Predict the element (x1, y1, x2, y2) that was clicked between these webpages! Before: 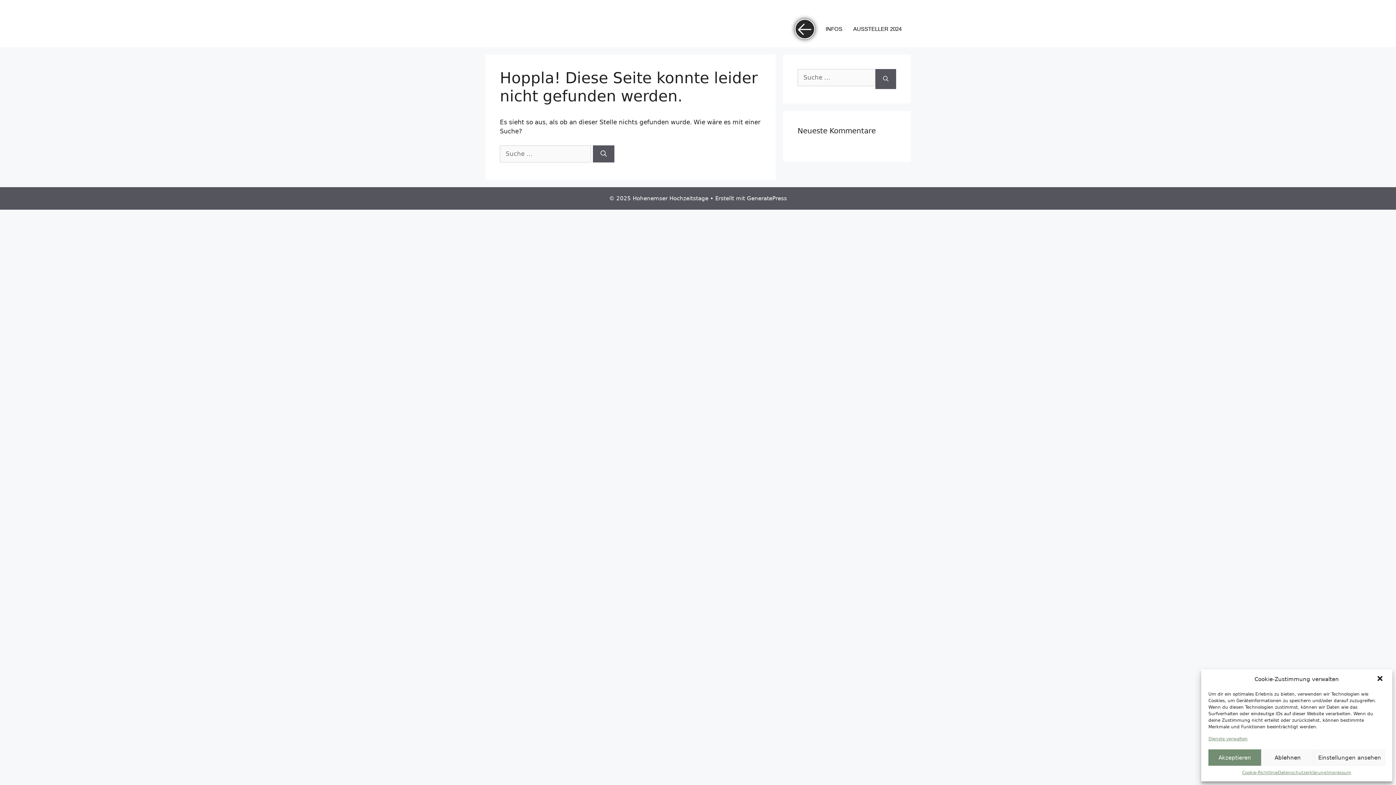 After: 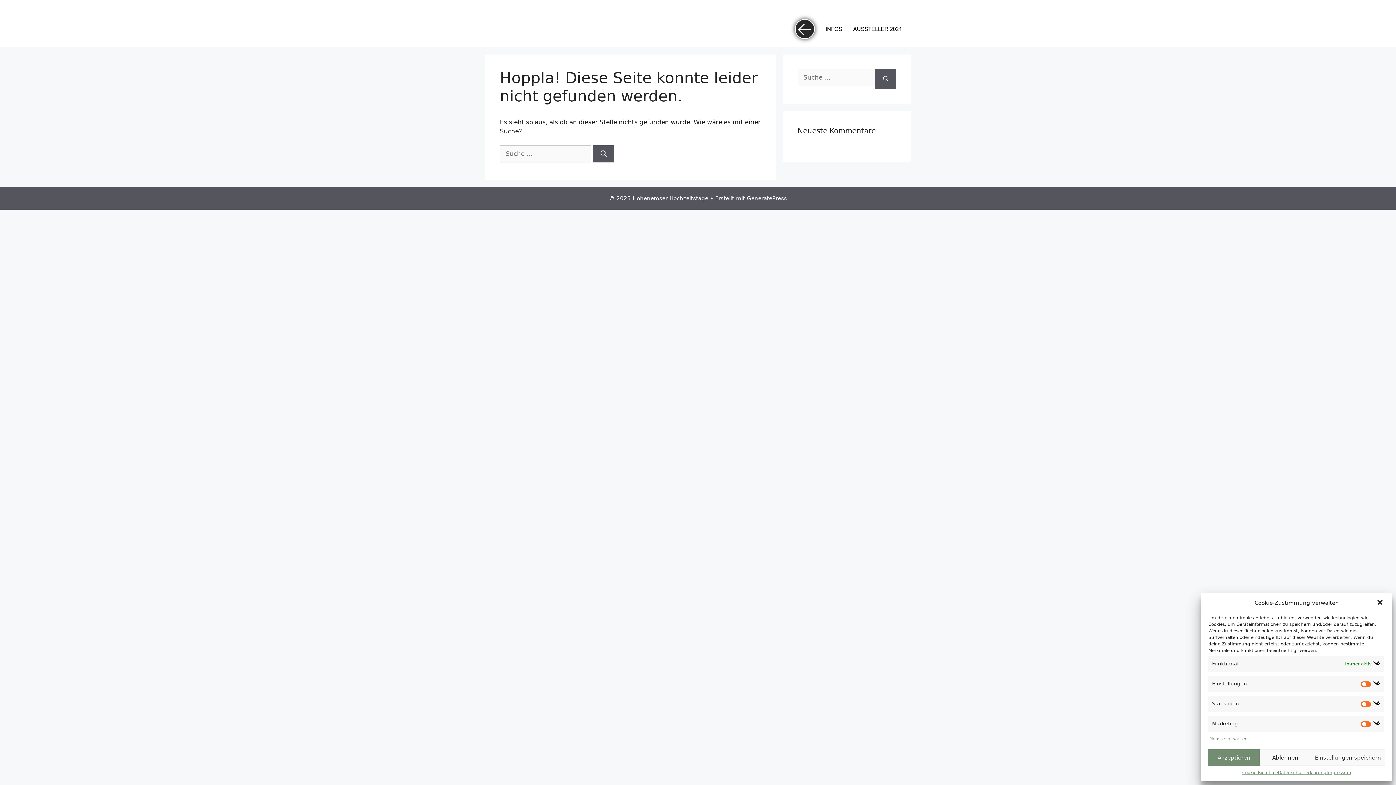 Action: bbox: (1314, 749, 1385, 766) label: Einstellungen ansehen